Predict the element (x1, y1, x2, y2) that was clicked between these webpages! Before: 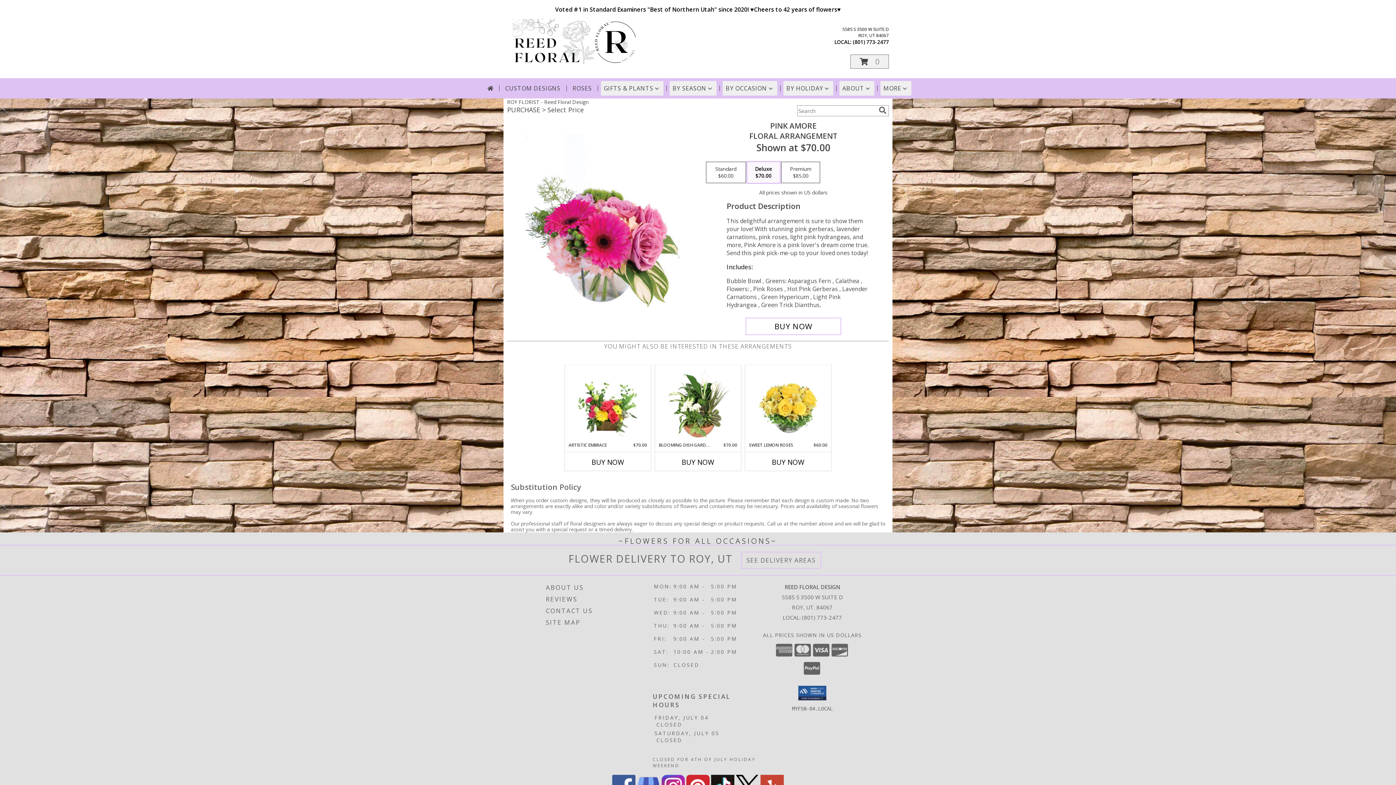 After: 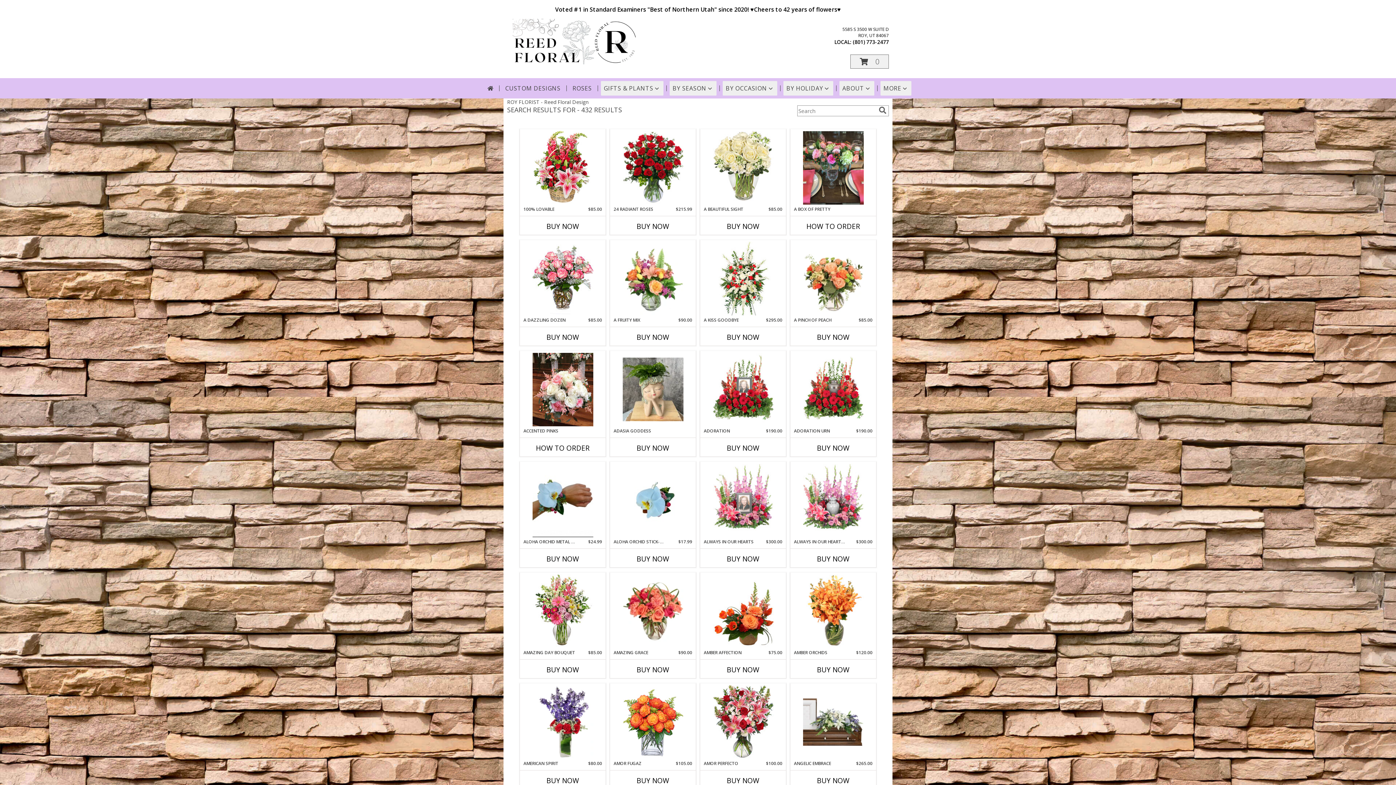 Action: bbox: (877, 106, 888, 114) label: search